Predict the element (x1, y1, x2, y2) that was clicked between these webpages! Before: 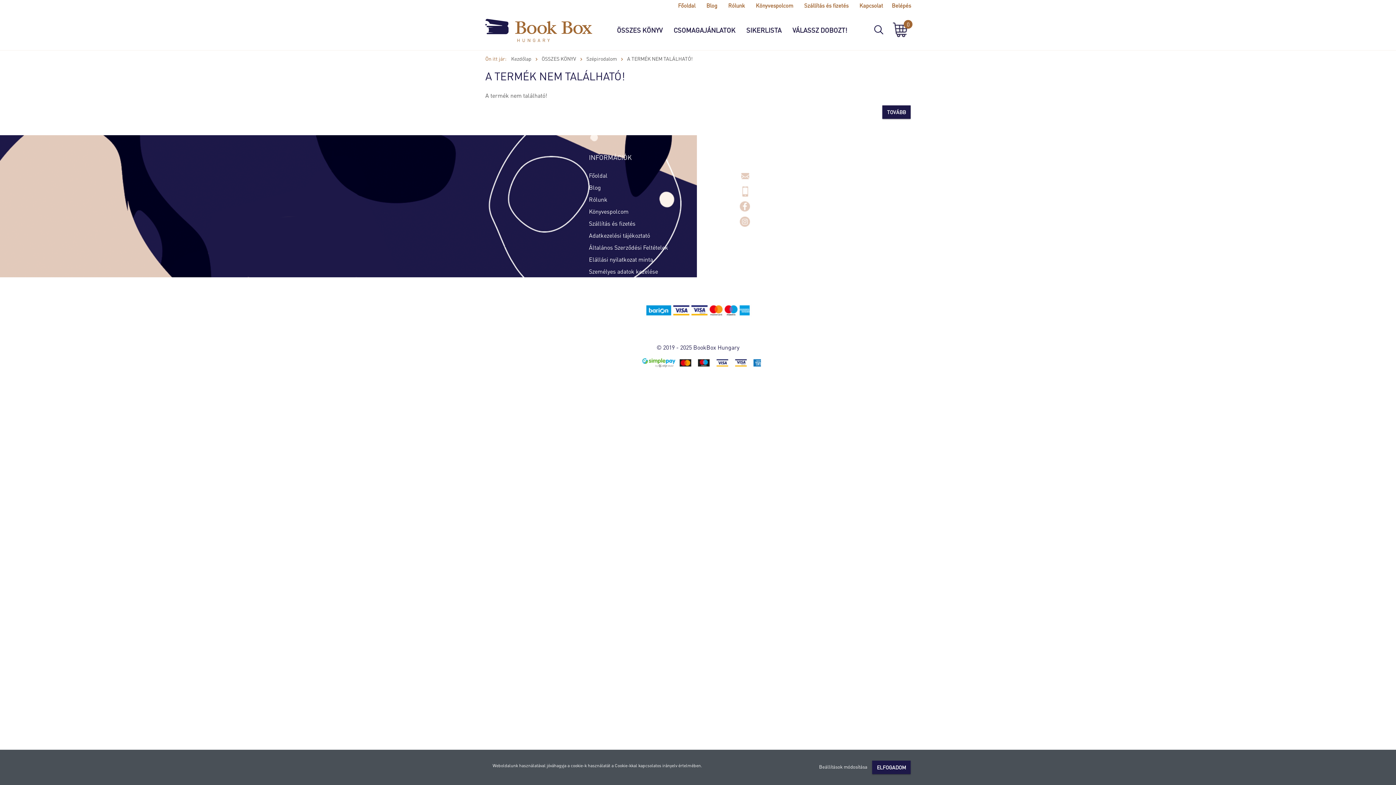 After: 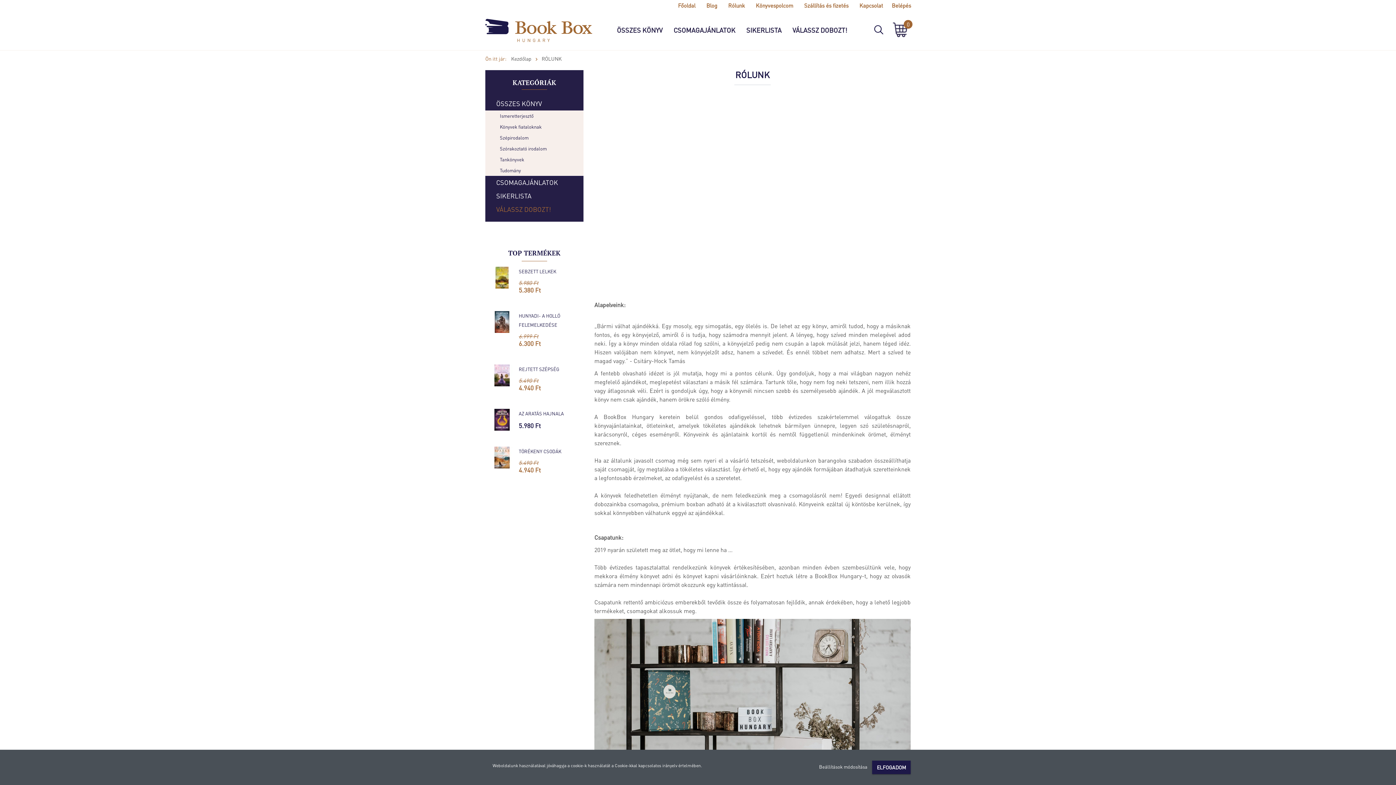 Action: bbox: (589, 193, 692, 205) label: Rólunk